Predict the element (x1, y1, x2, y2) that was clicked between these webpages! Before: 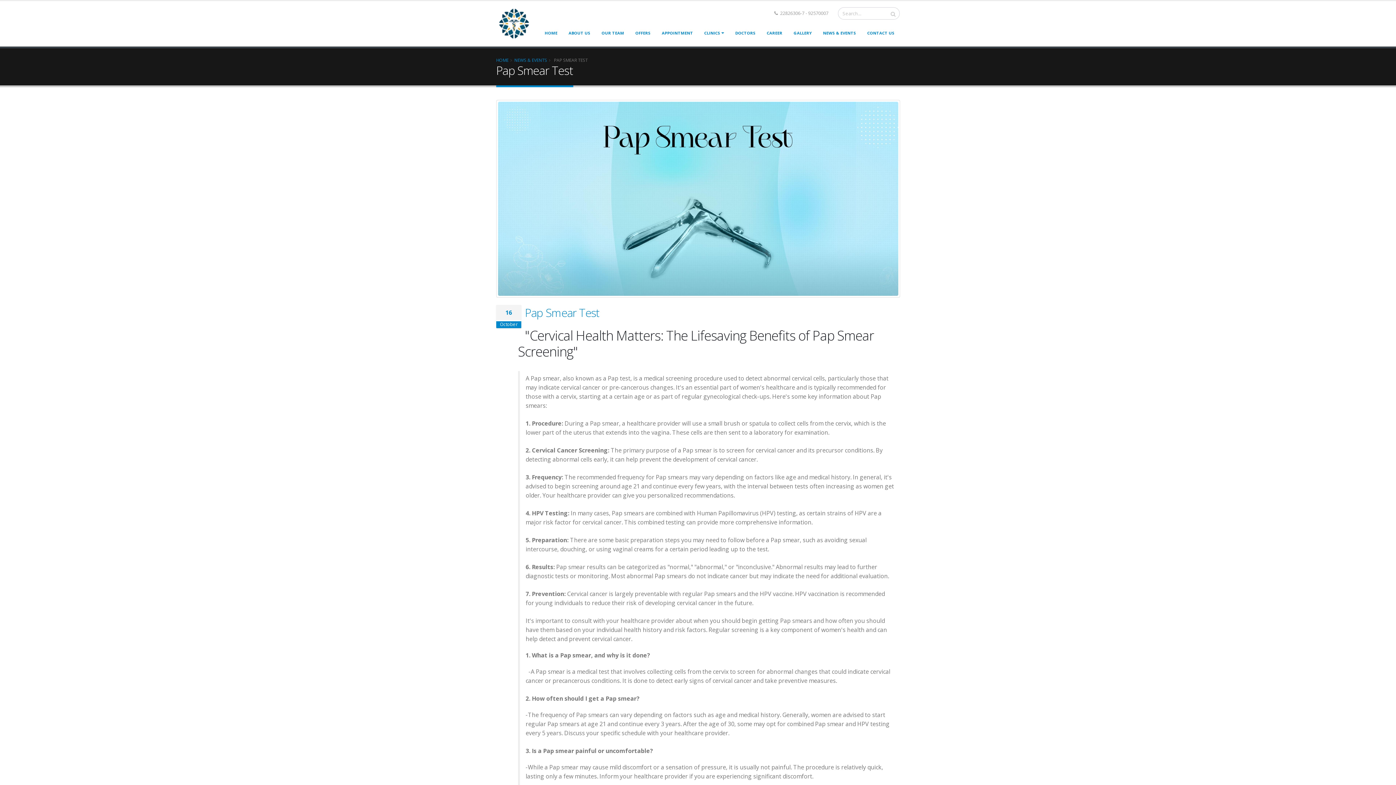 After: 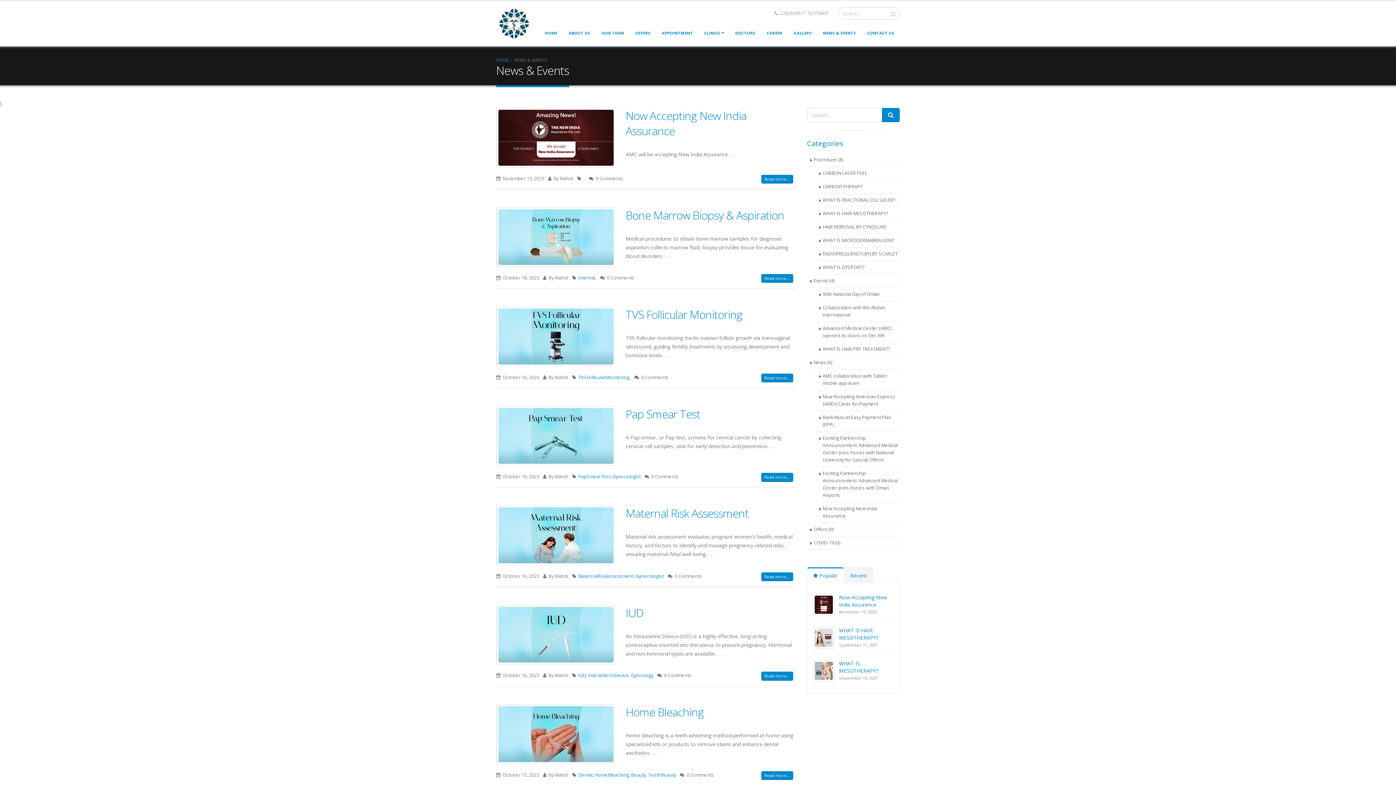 Action: label: NEWS & EVENTS bbox: (514, 57, 547, 62)